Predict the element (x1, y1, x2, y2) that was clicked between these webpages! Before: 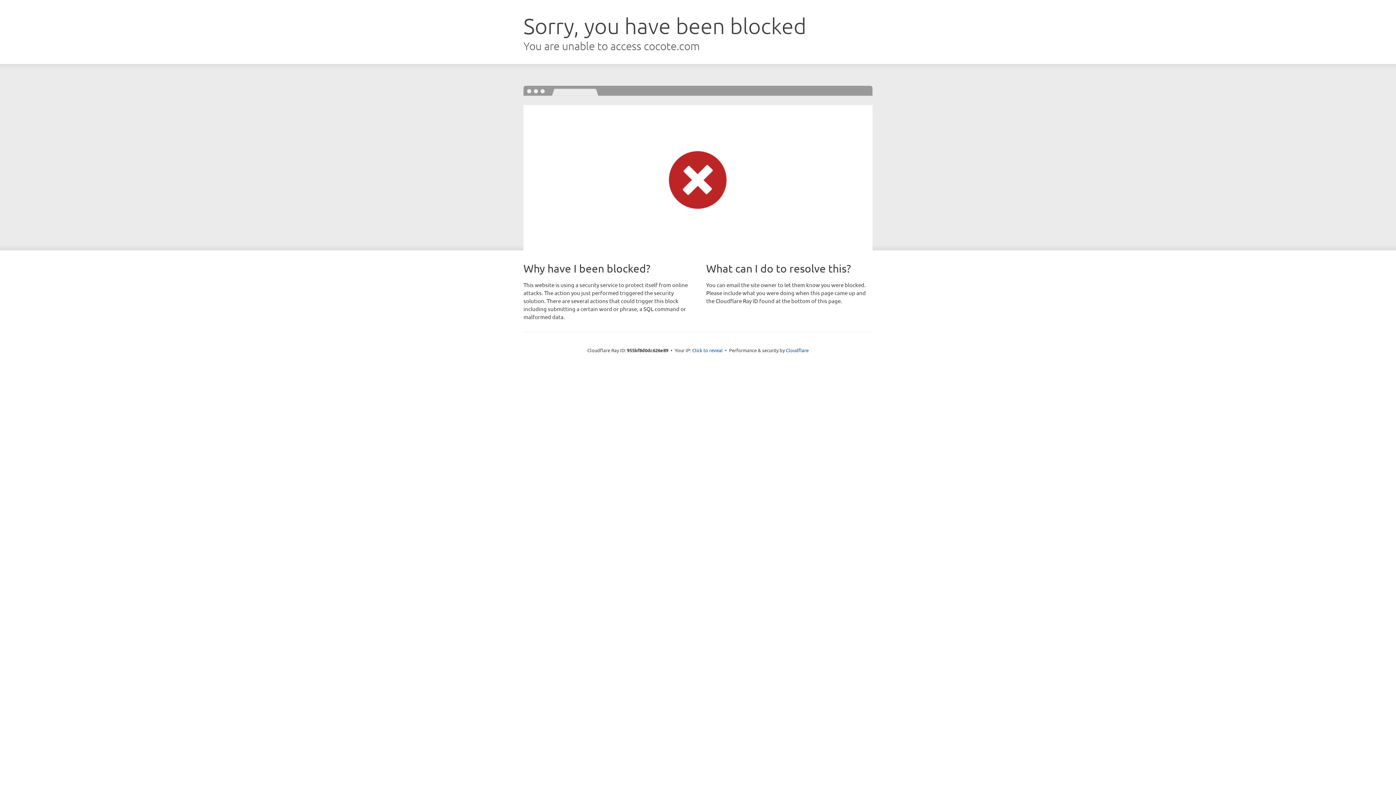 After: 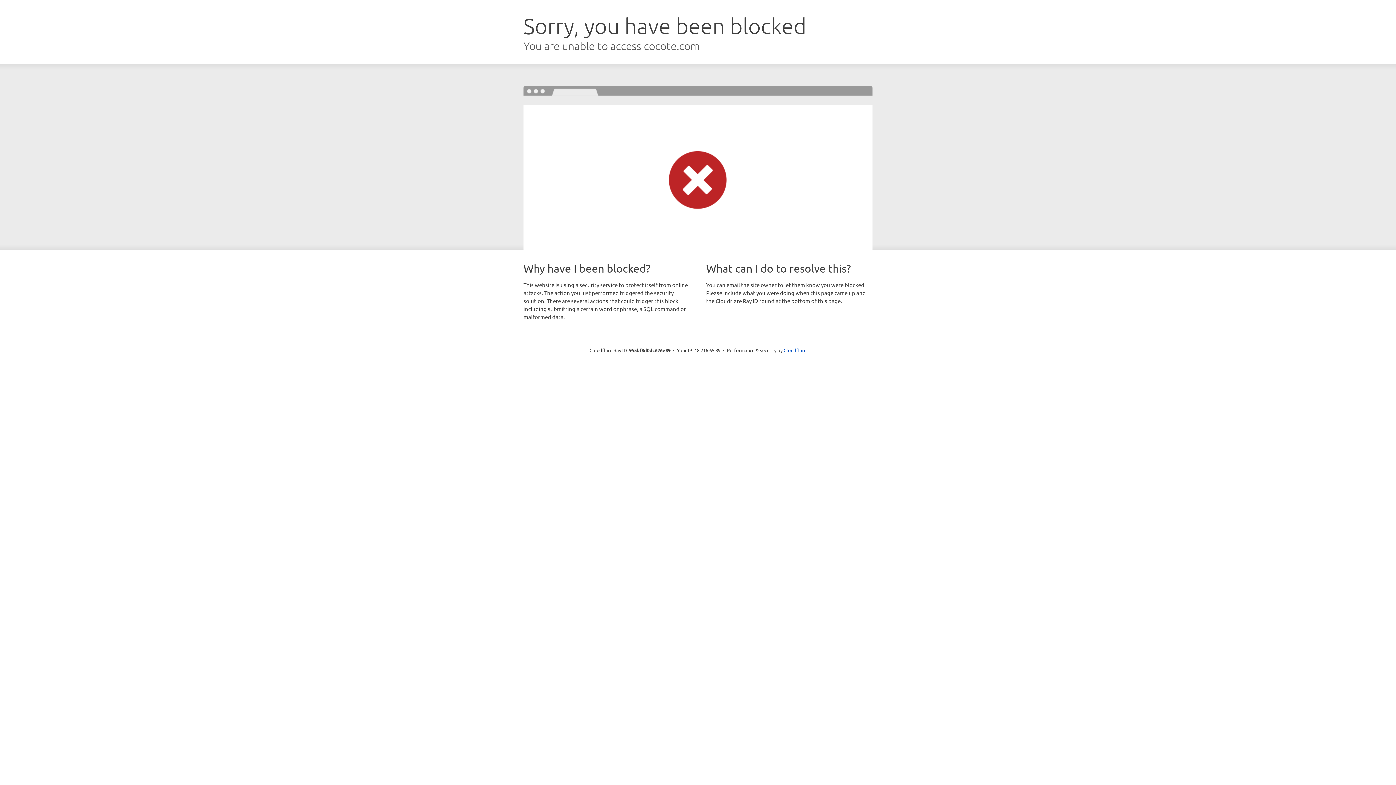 Action: label: Click to reveal bbox: (692, 346, 722, 353)